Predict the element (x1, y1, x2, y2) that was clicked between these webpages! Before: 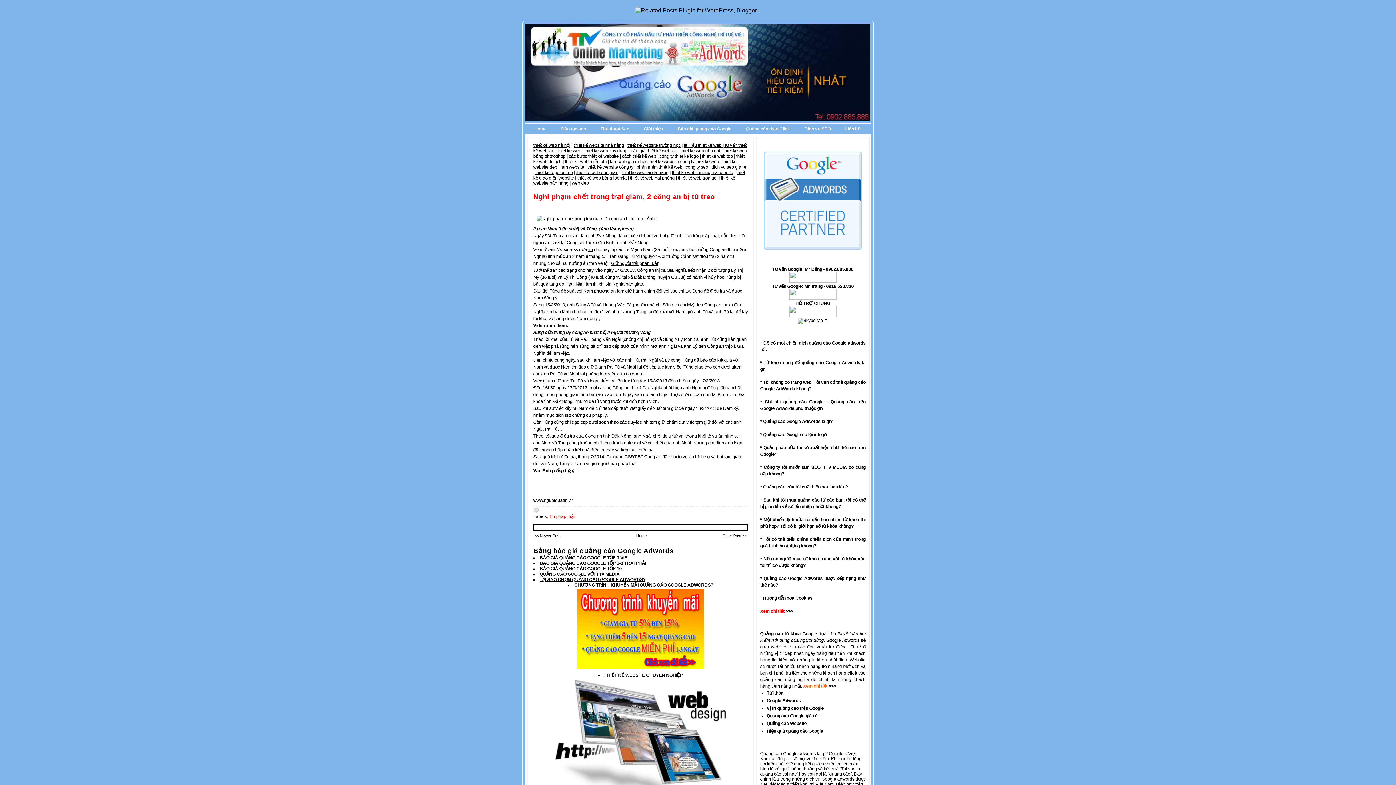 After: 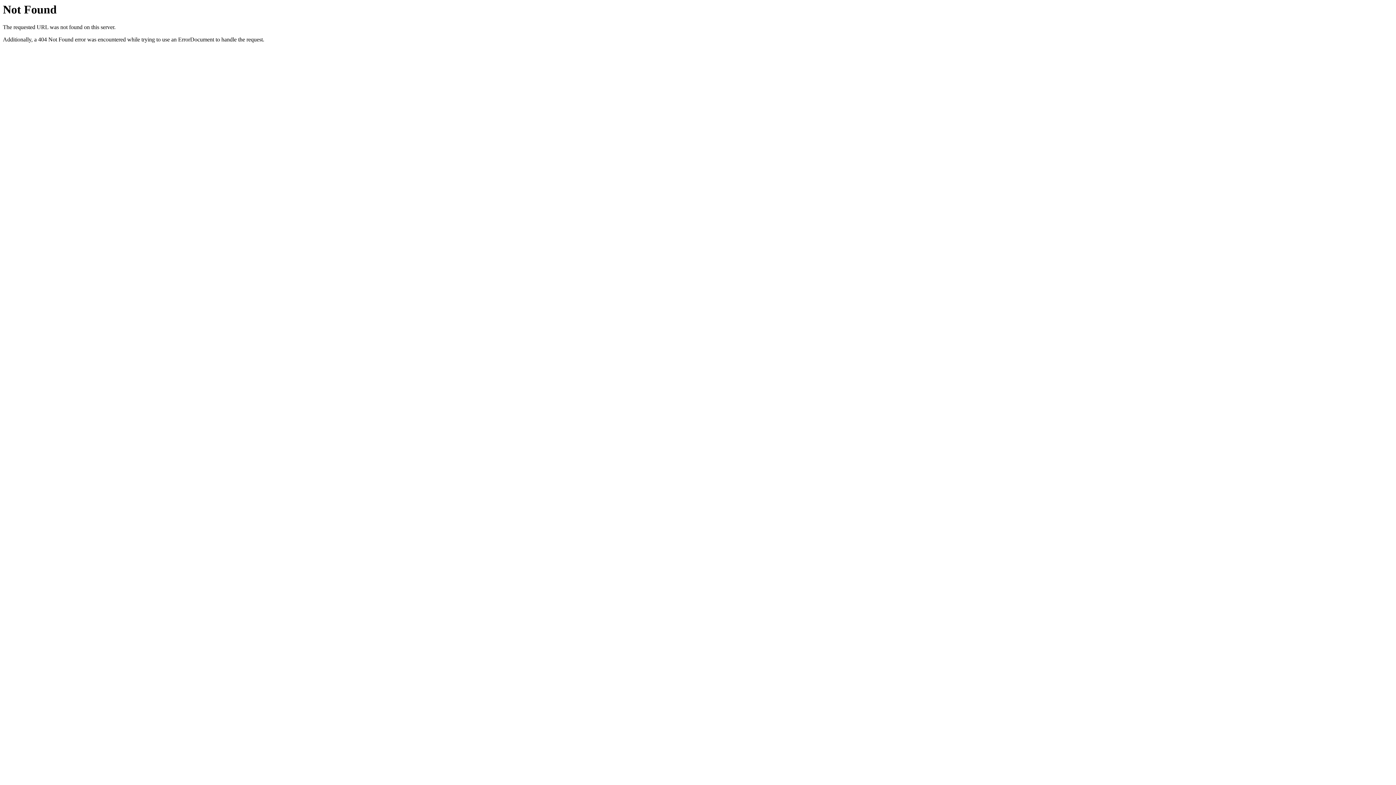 Action: bbox: (584, 148, 627, 153) label: thiet ke web xay dung